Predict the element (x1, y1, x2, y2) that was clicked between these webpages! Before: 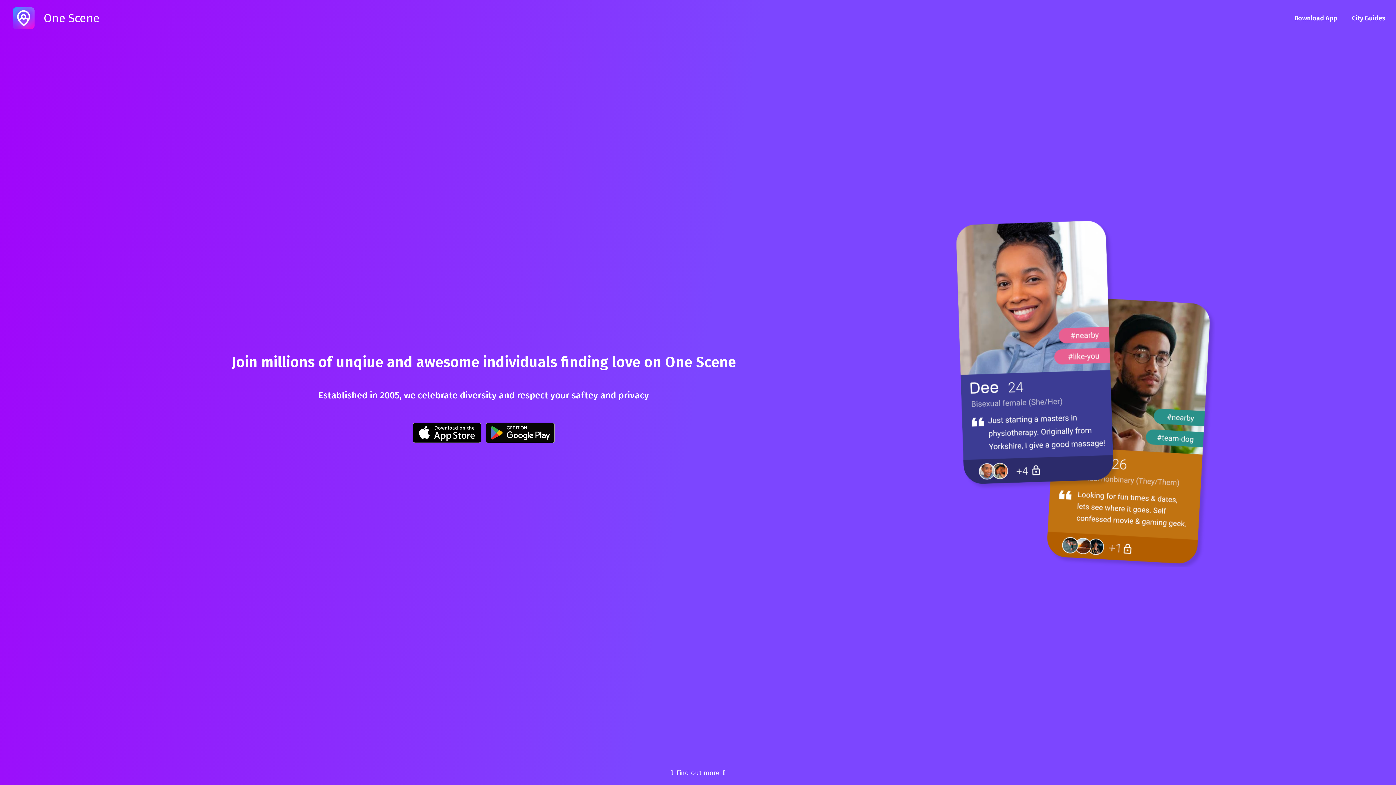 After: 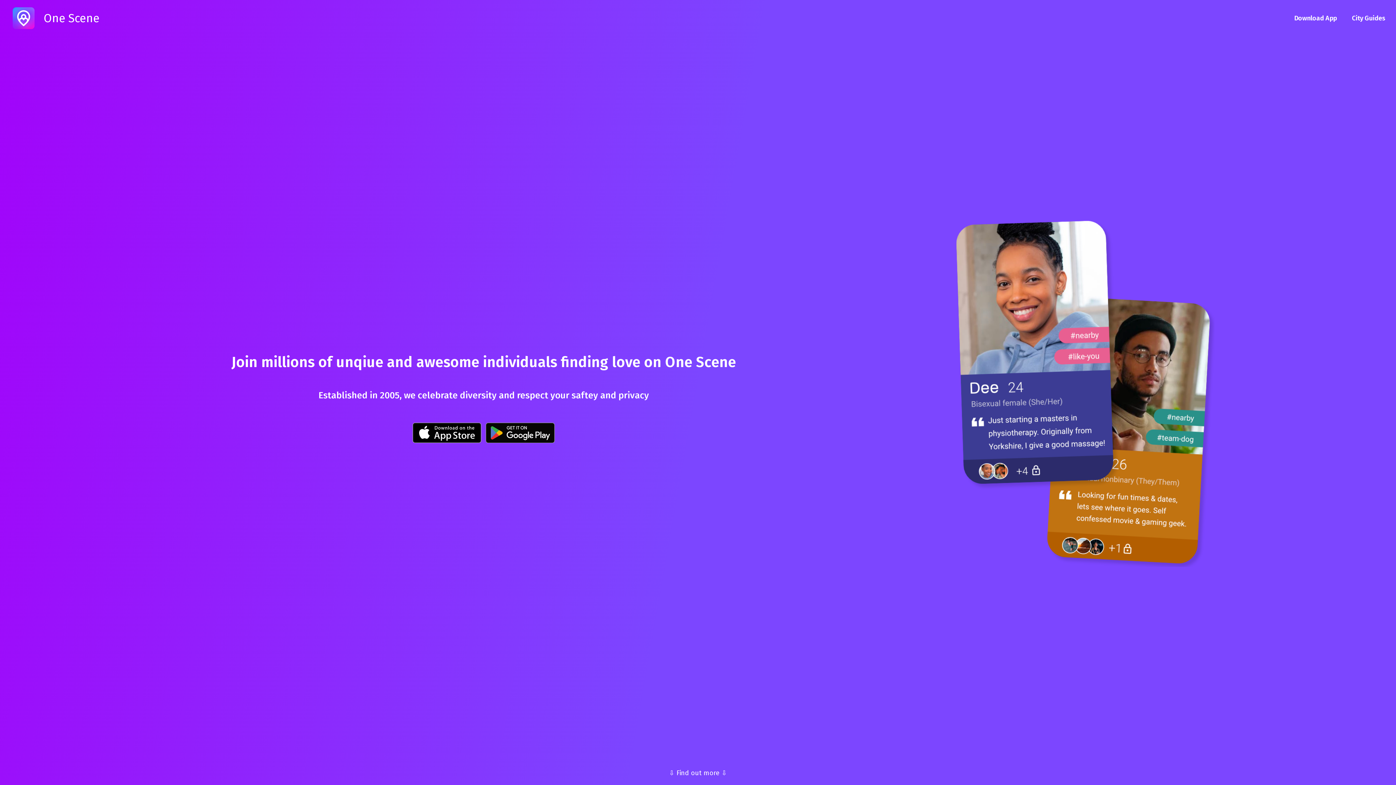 Action: label: Download App bbox: (1291, 13, 1340, 23)